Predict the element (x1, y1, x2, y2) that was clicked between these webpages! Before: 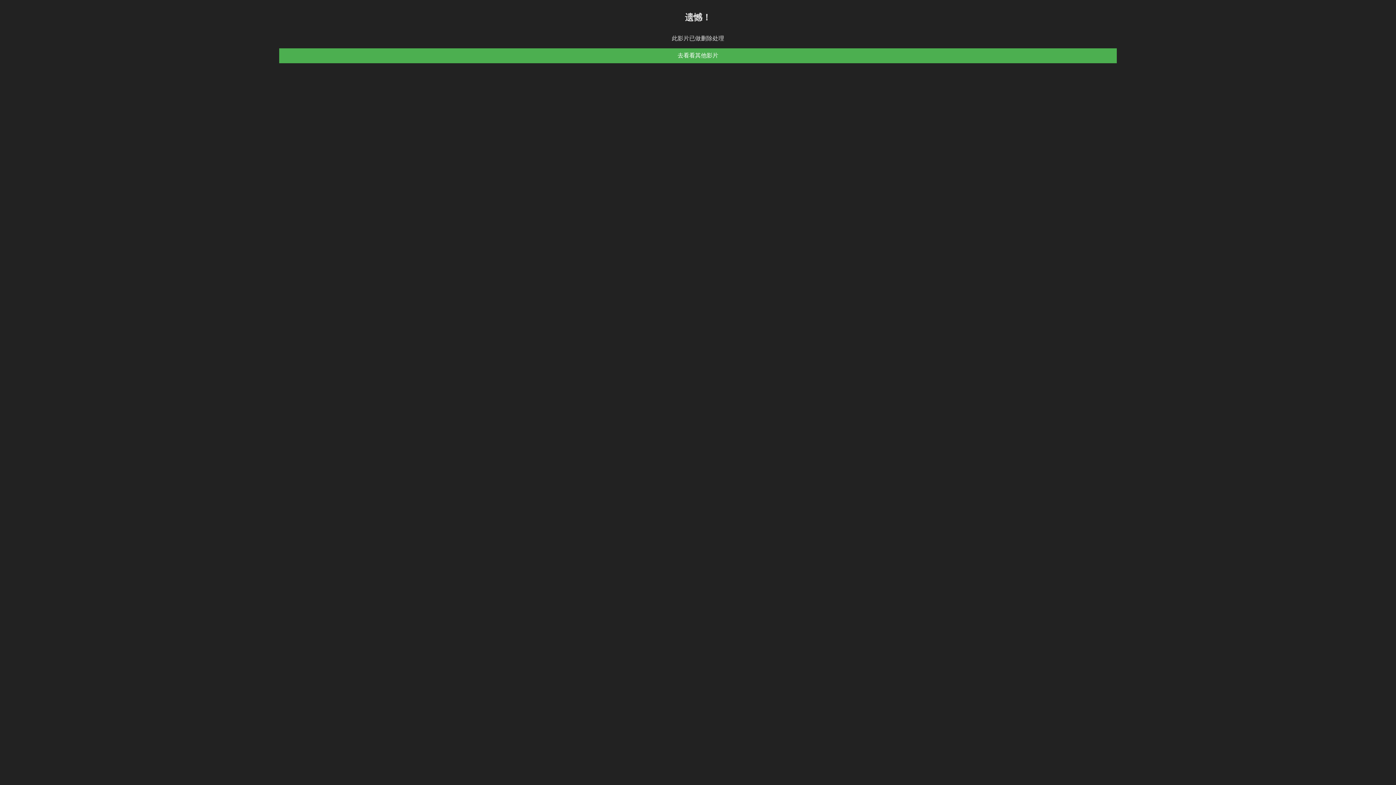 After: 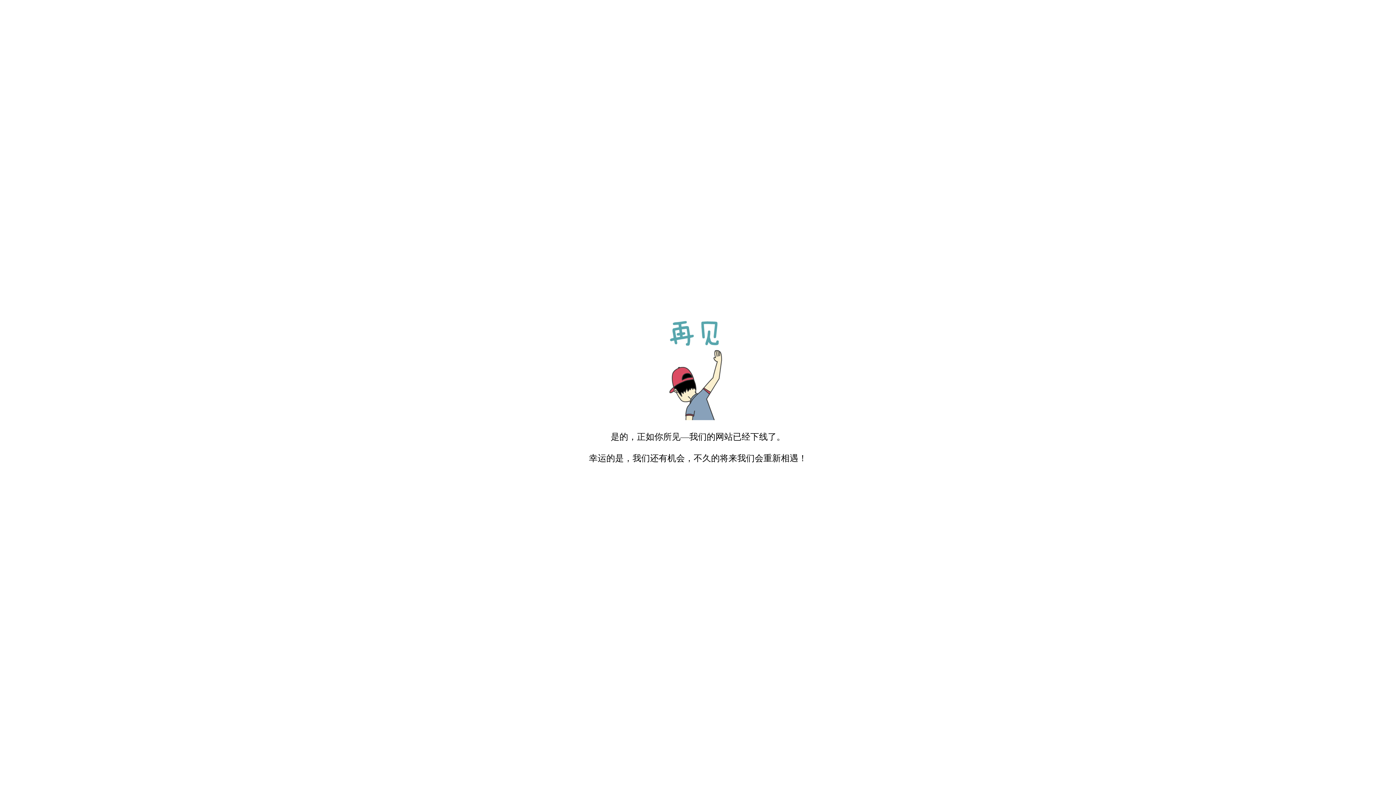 Action: bbox: (279, 48, 1117, 63) label: 去看看其他影片